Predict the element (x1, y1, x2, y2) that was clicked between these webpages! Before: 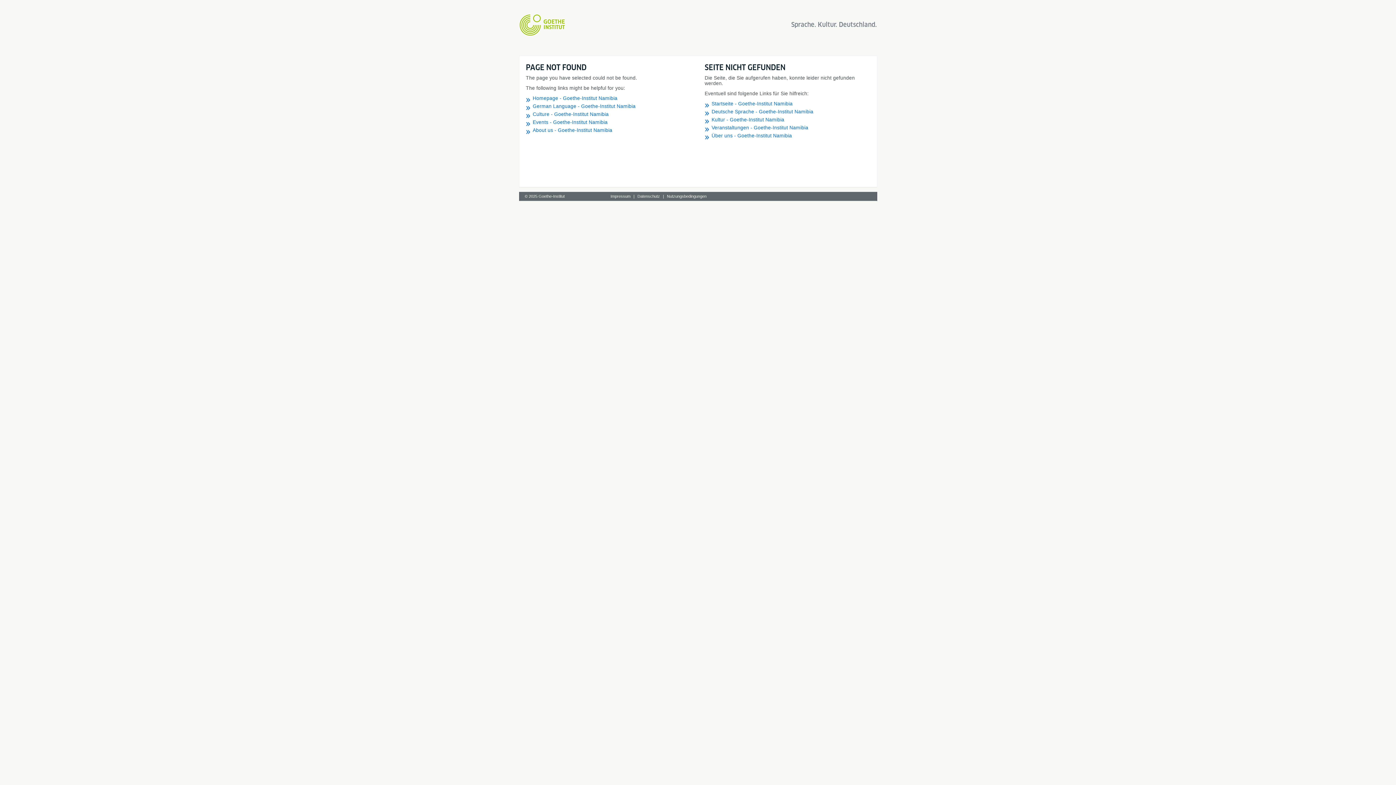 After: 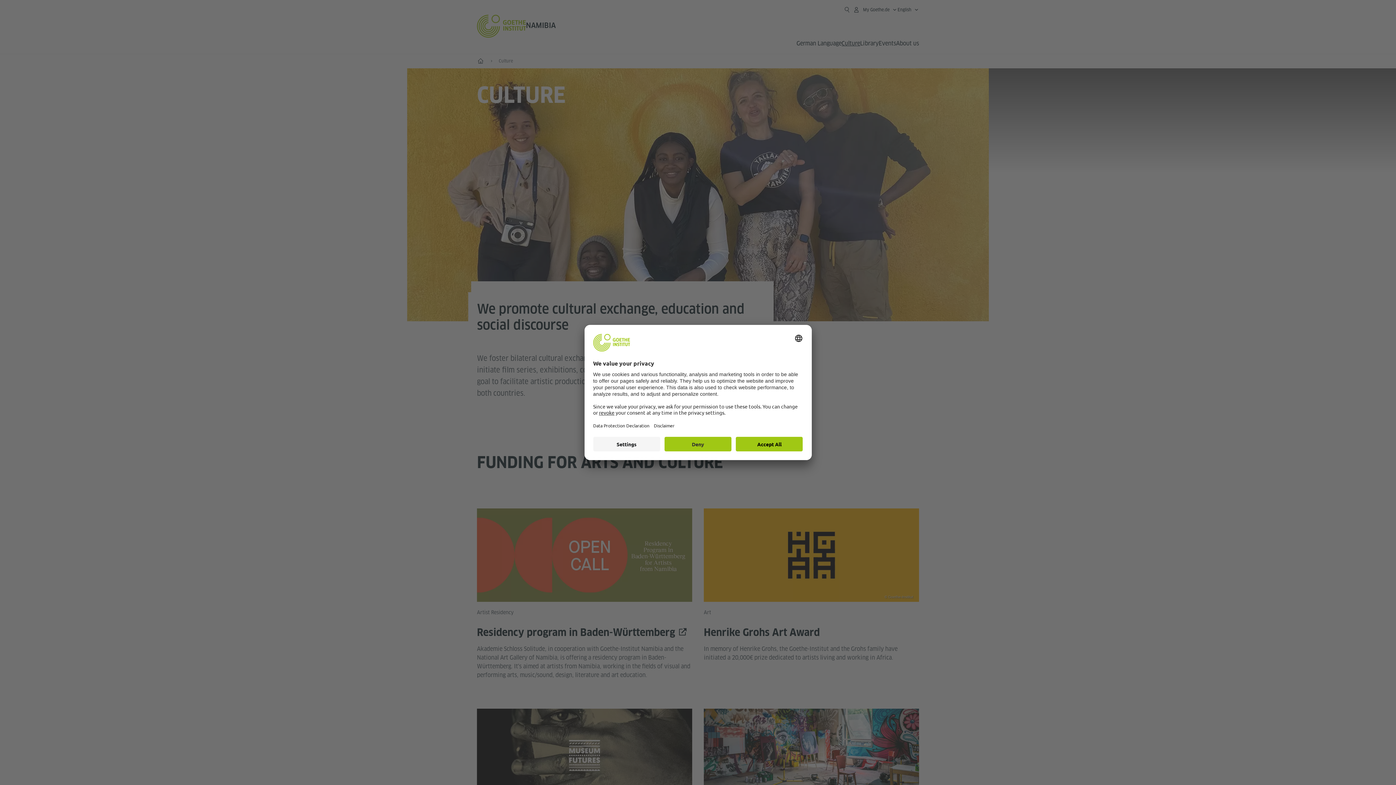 Action: bbox: (532, 111, 691, 117) label: Culture - Goethe-Institut Namibia